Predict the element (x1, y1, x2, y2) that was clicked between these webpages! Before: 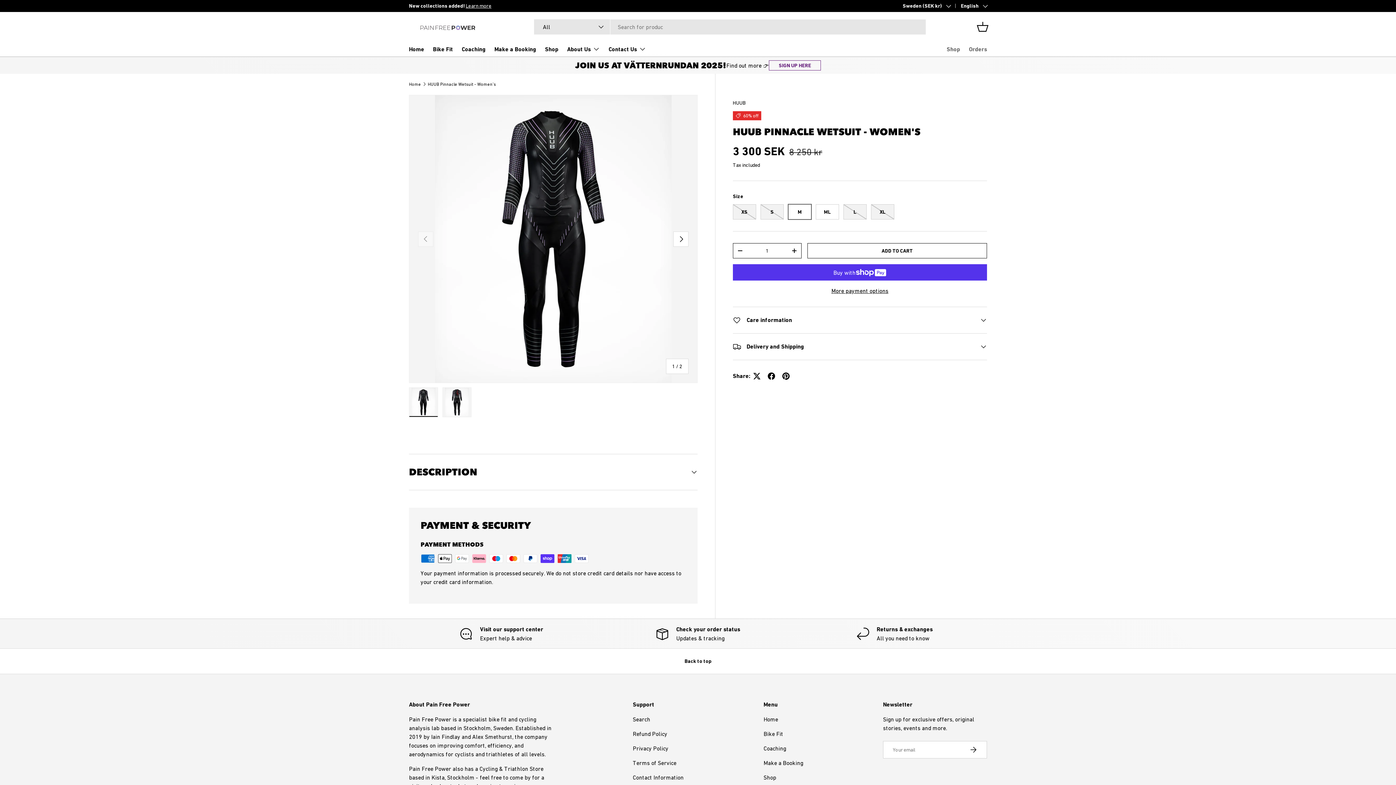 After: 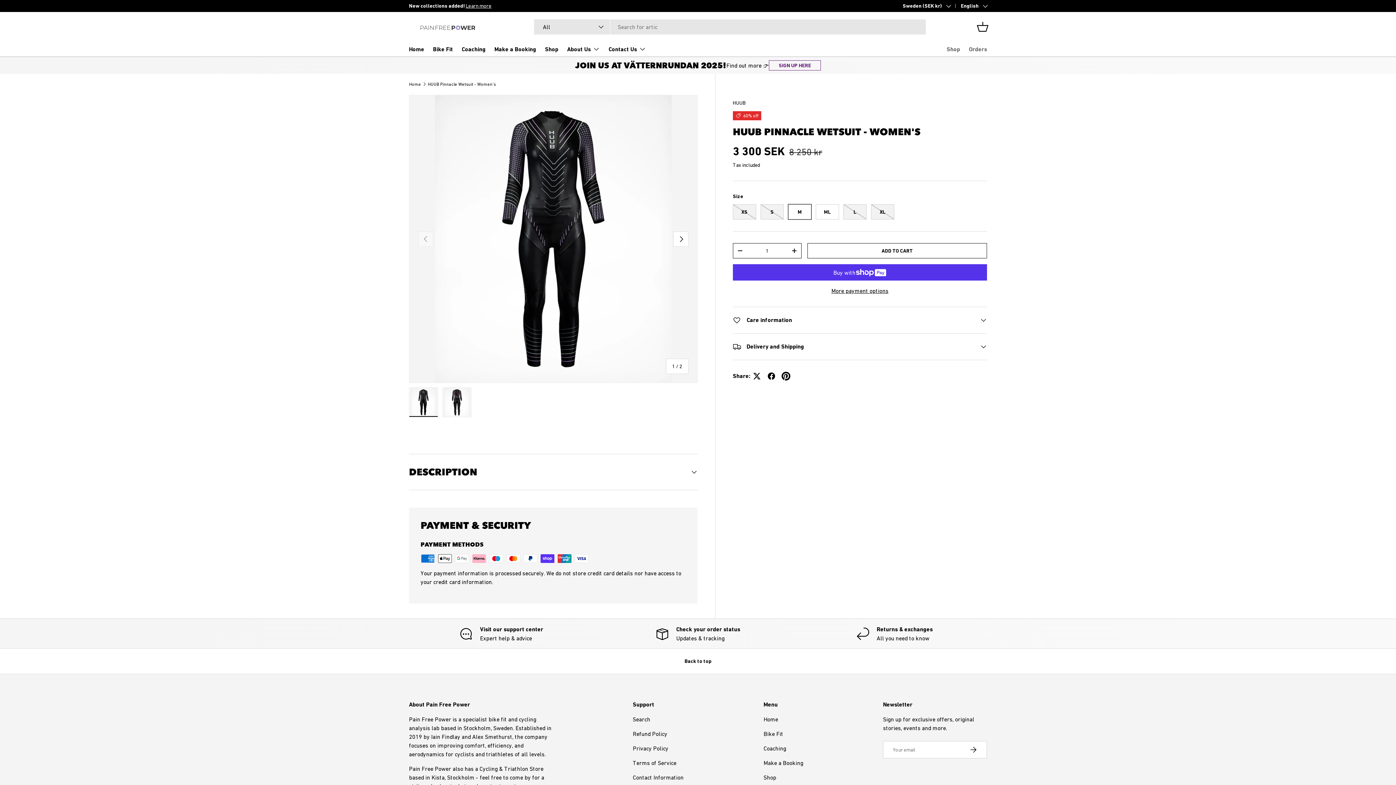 Action: bbox: (778, 369, 793, 383)